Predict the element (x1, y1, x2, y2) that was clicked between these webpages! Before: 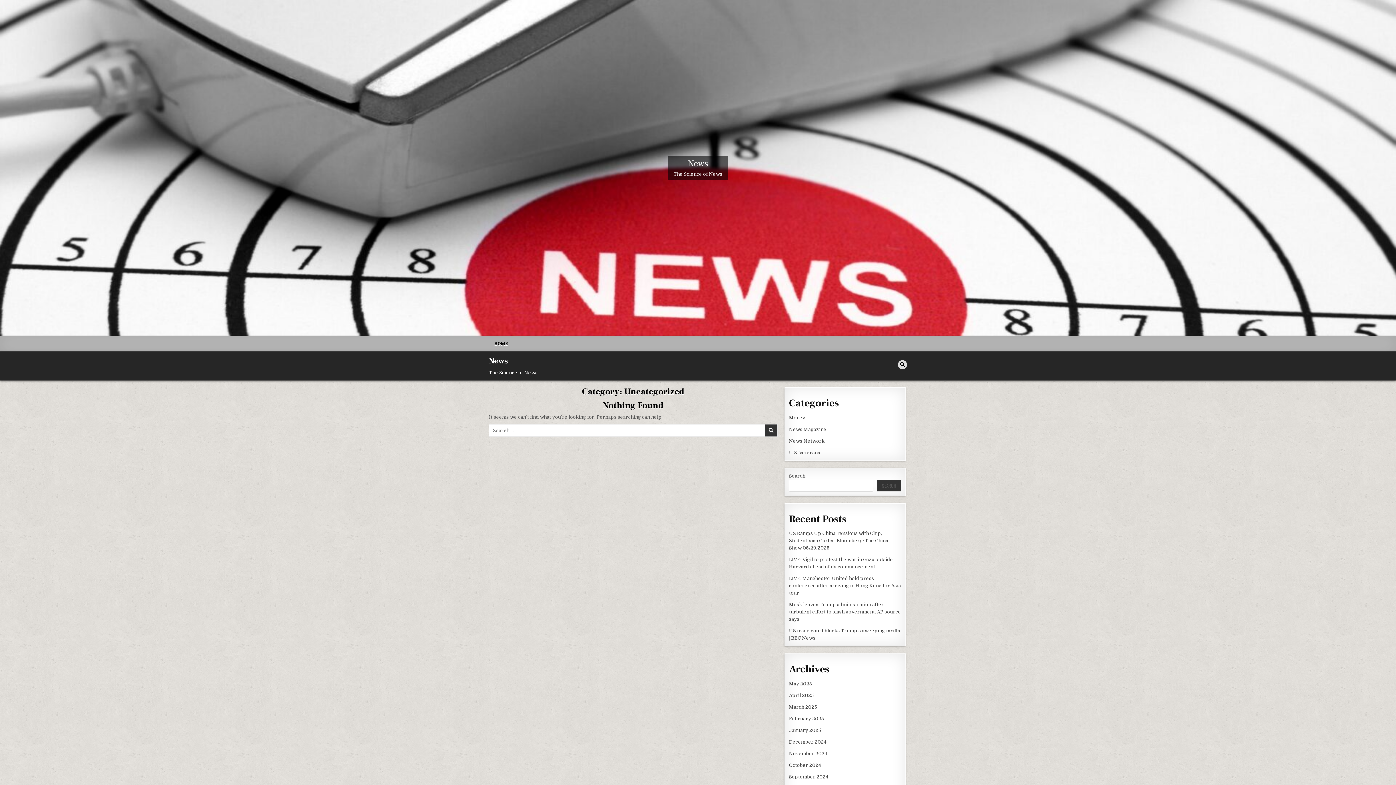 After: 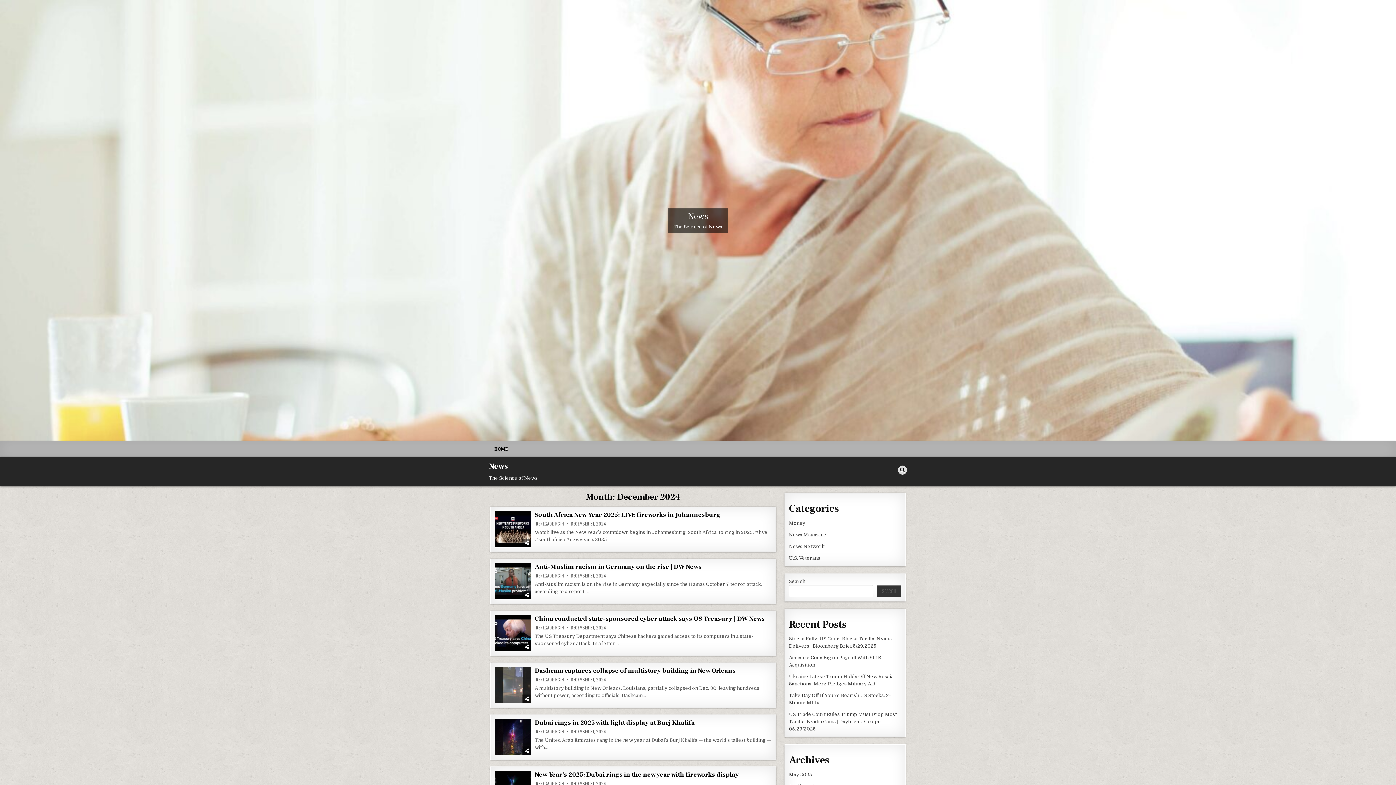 Action: label: December 2024 bbox: (789, 739, 826, 745)